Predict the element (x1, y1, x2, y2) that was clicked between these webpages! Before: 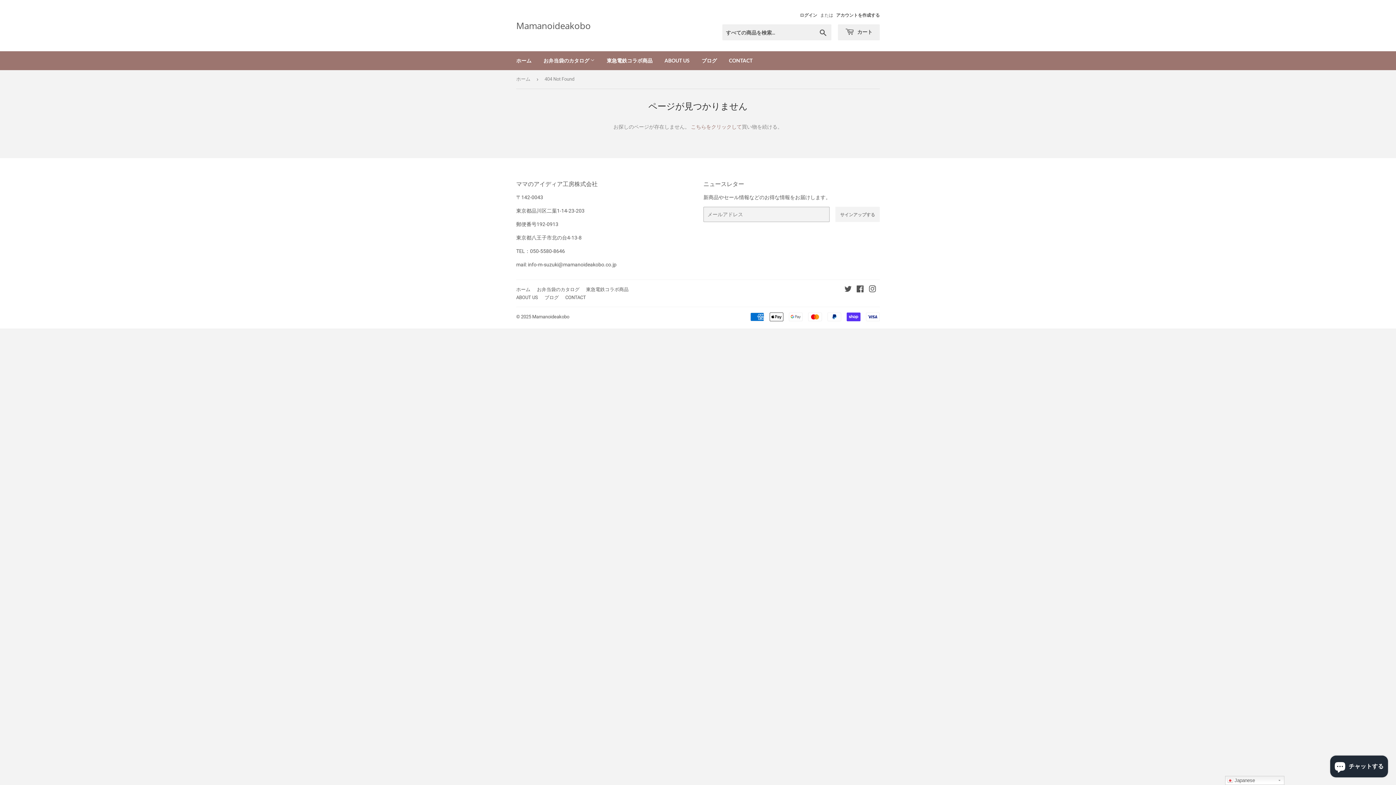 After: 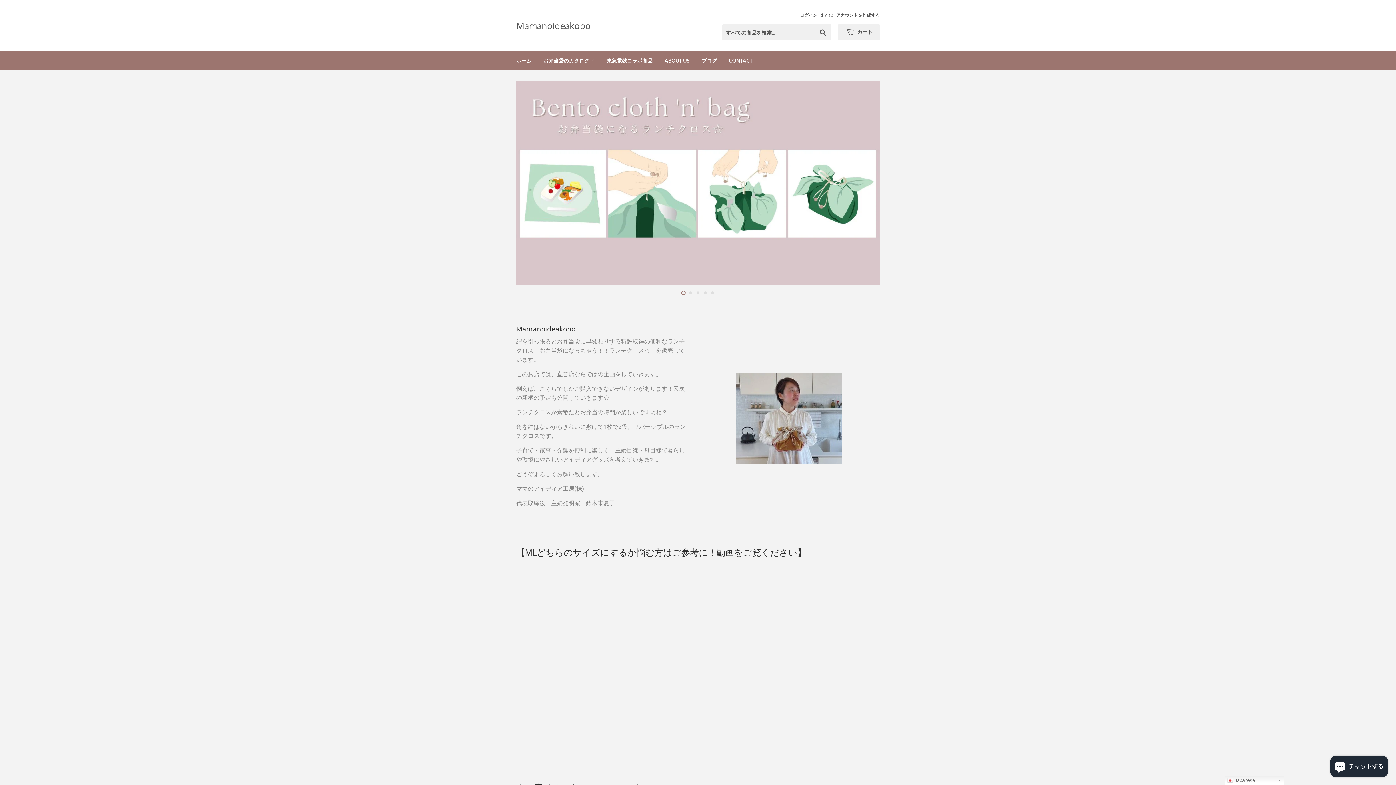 Action: bbox: (516, 286, 530, 292) label: ホーム